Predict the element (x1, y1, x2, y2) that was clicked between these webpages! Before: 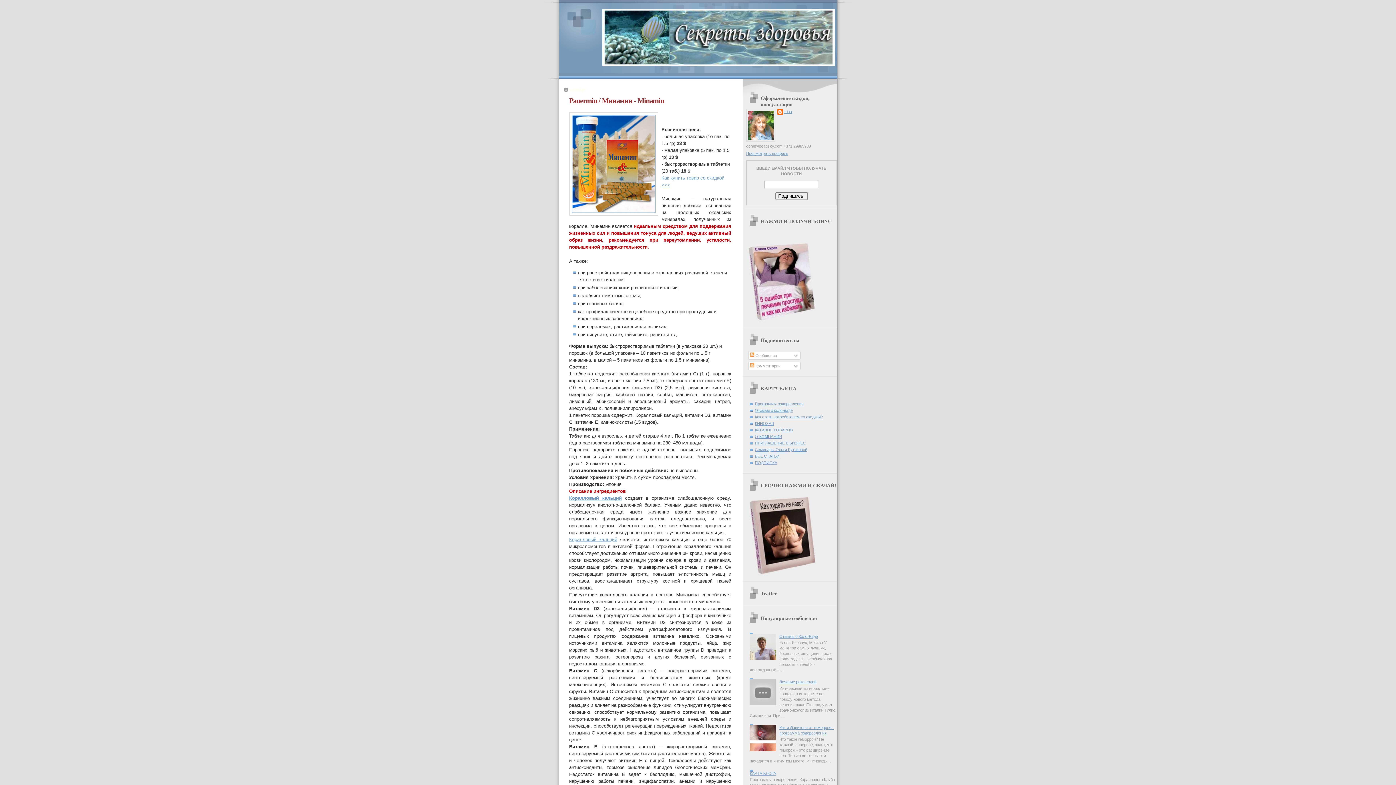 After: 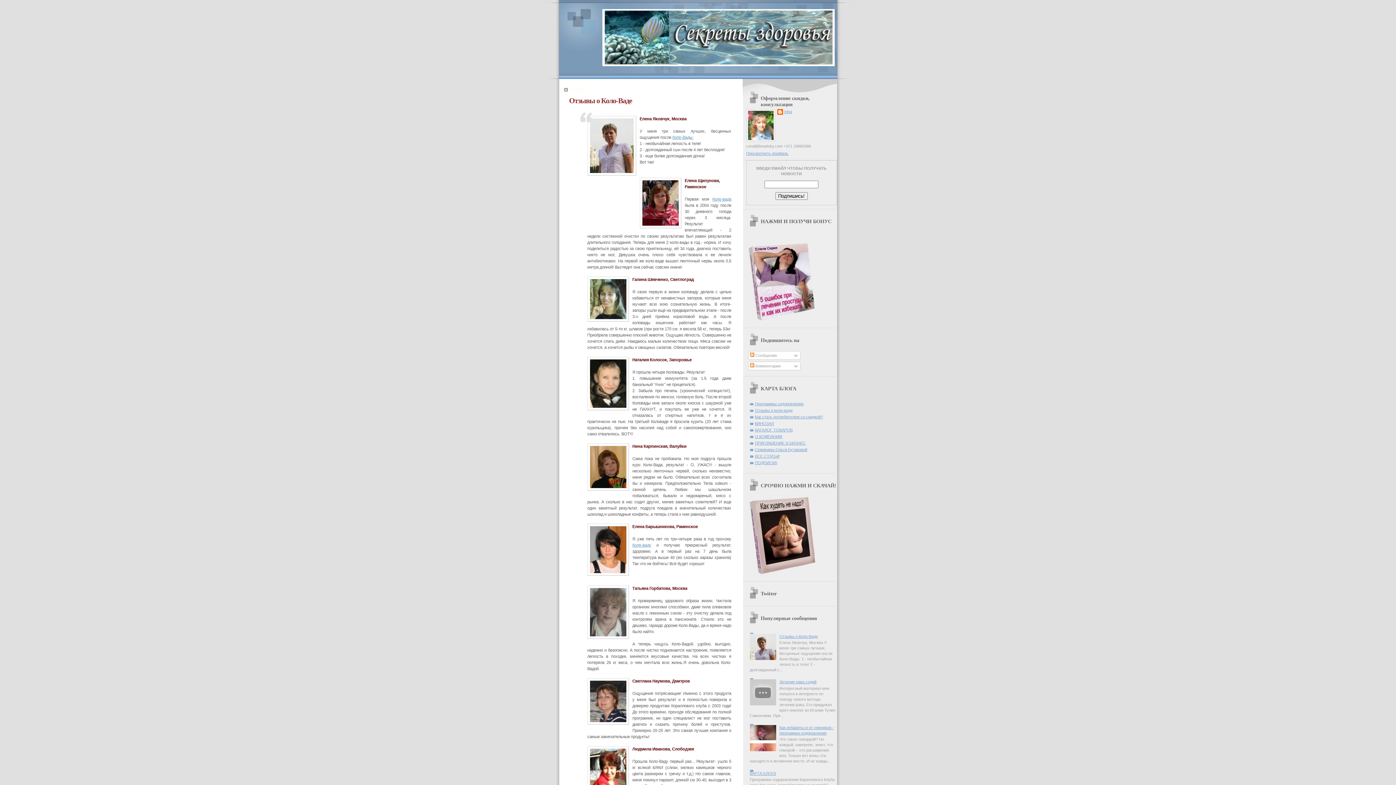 Action: label: Отзывы о коло-ваде bbox: (755, 408, 792, 412)